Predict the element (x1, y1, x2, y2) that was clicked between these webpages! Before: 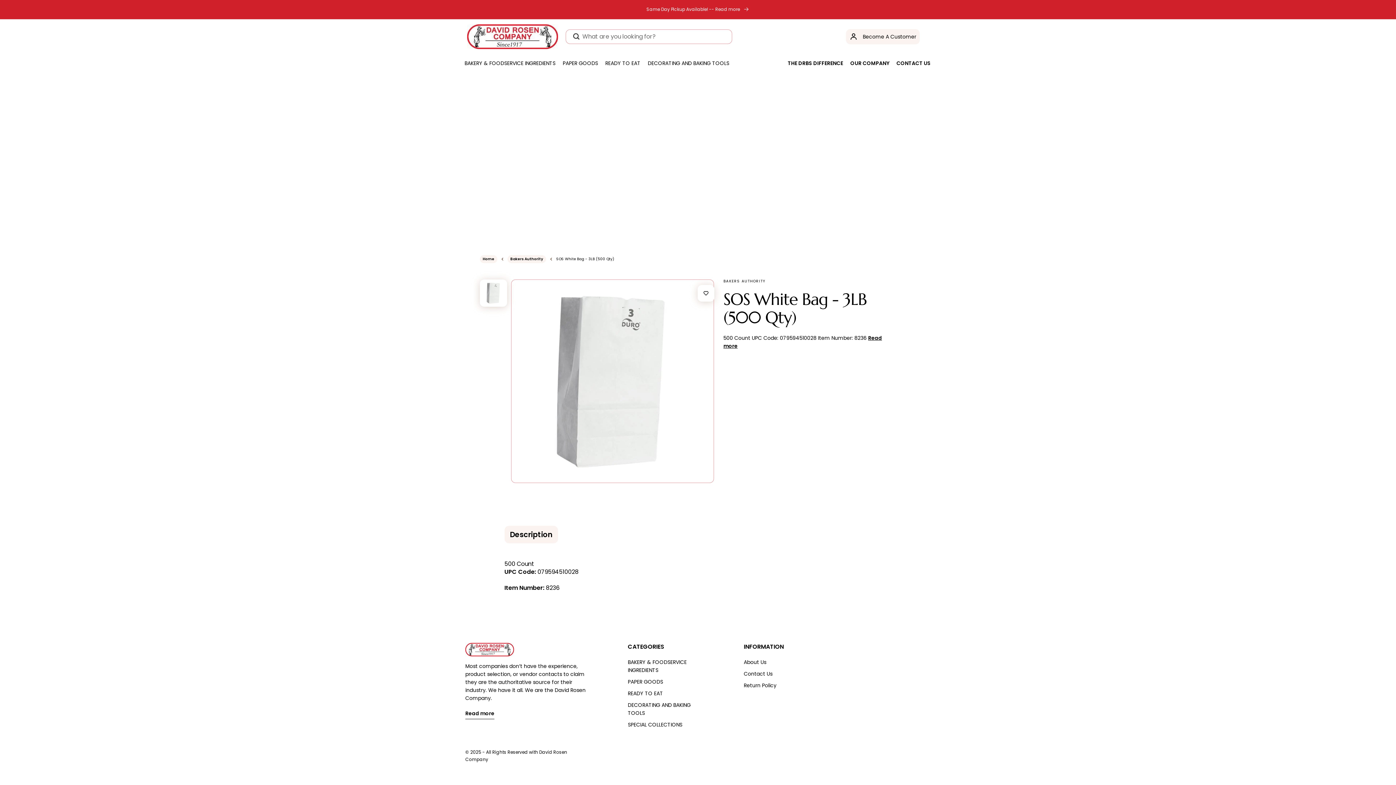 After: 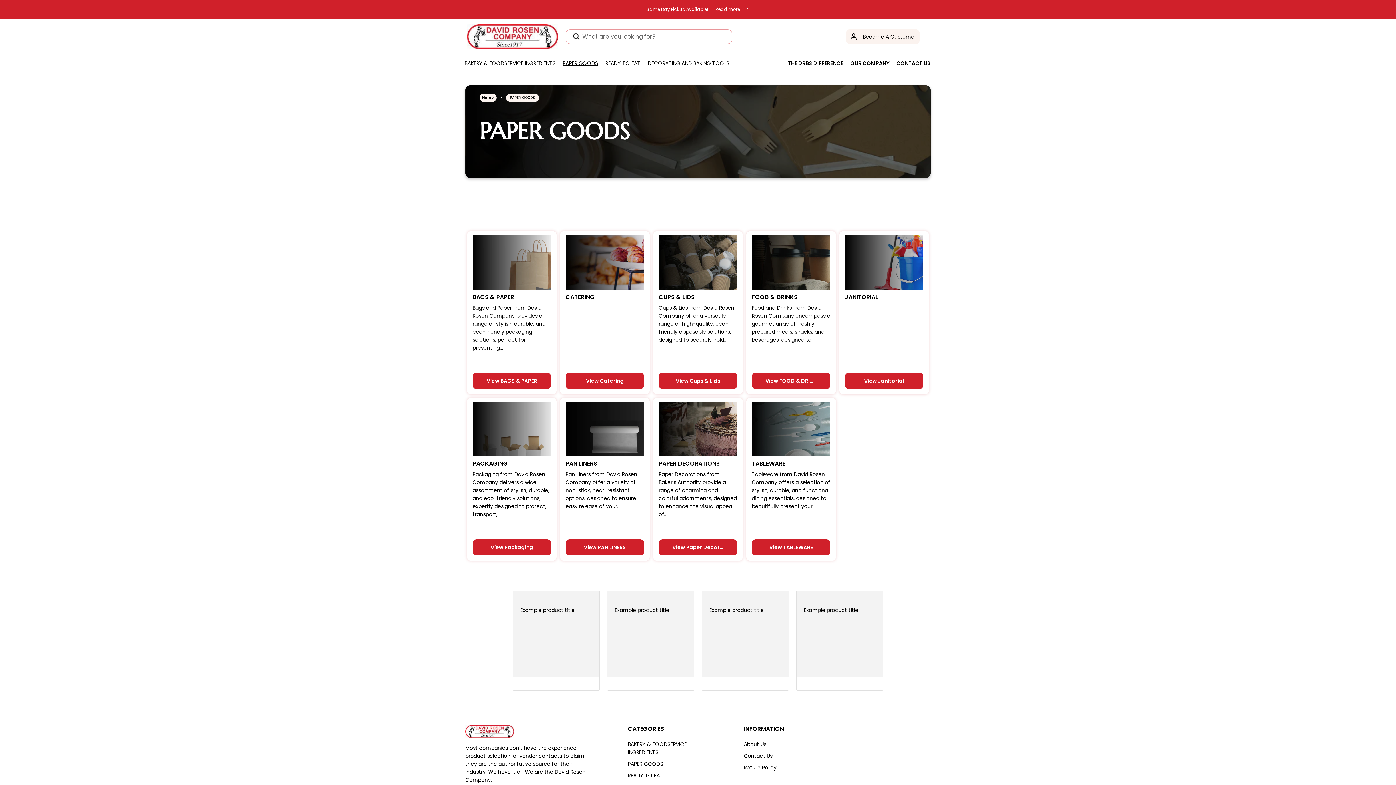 Action: label: PAPER GOODS bbox: (628, 678, 708, 686)